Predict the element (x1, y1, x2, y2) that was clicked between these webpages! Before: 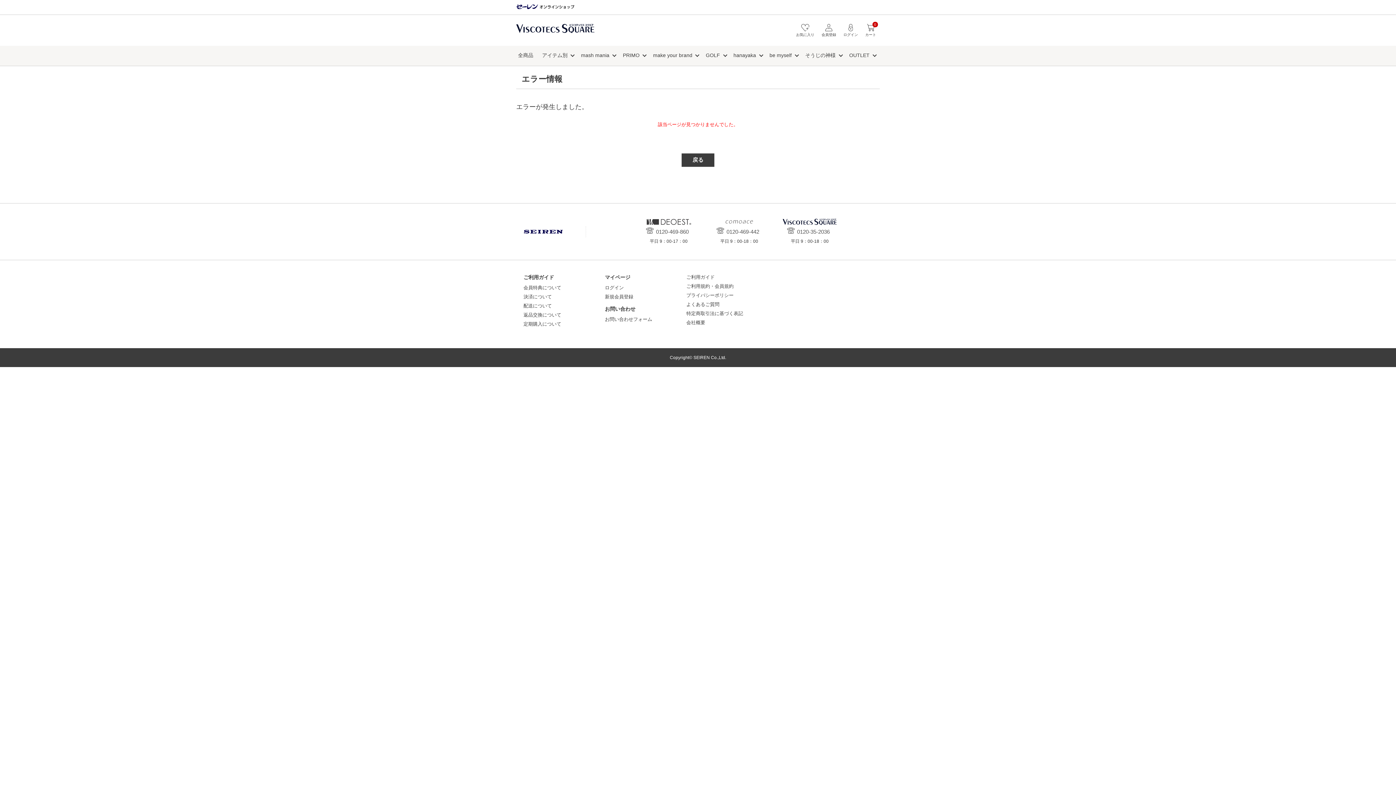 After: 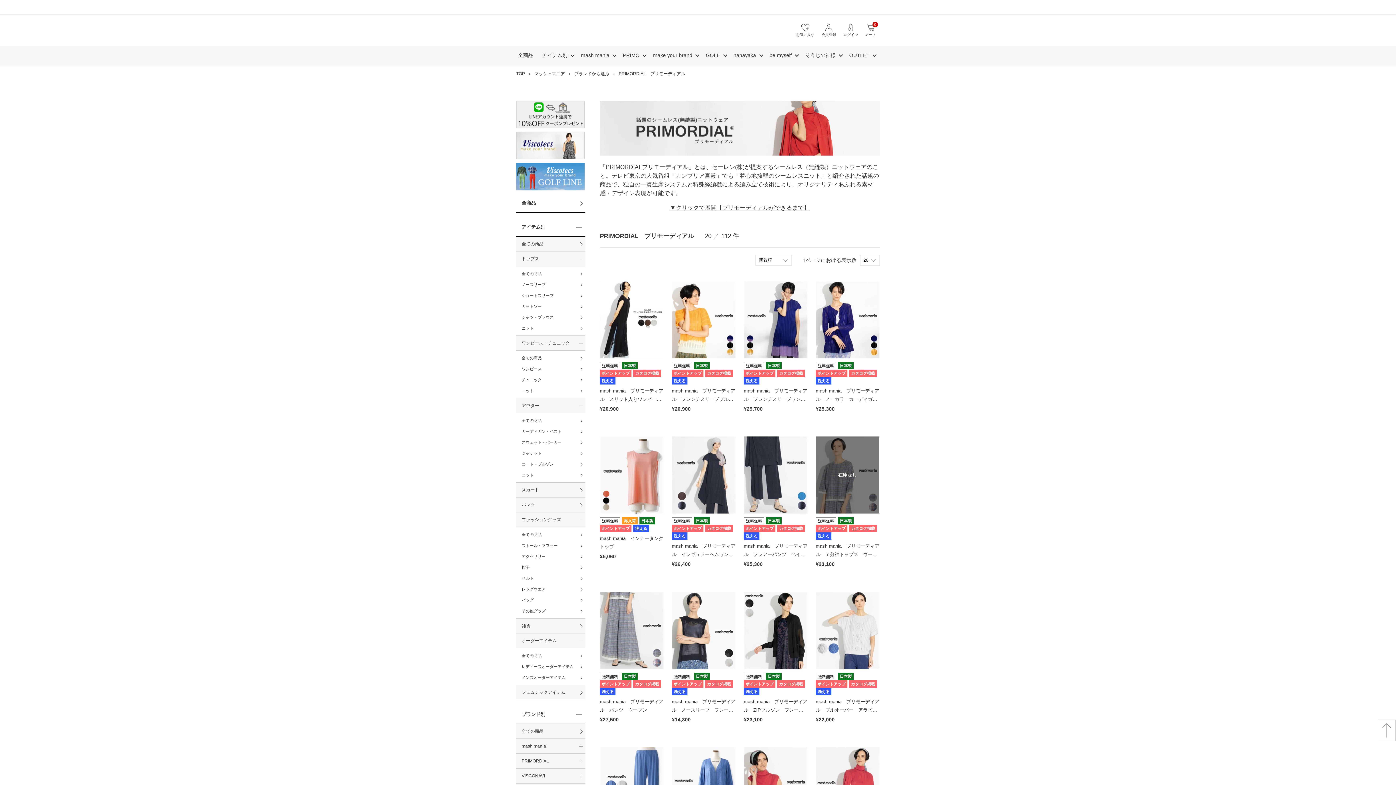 Action: label: PRIMO bbox: (621, 45, 649, 65)